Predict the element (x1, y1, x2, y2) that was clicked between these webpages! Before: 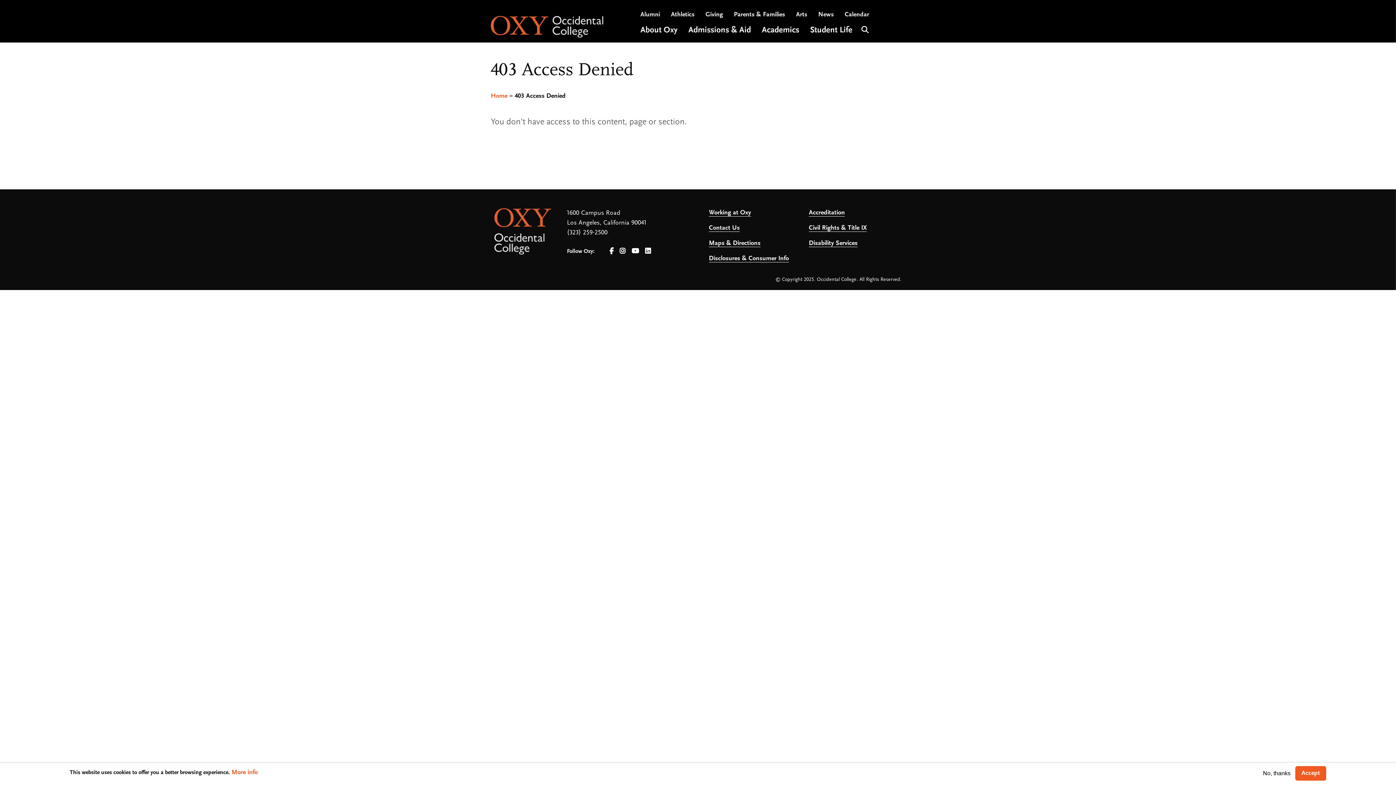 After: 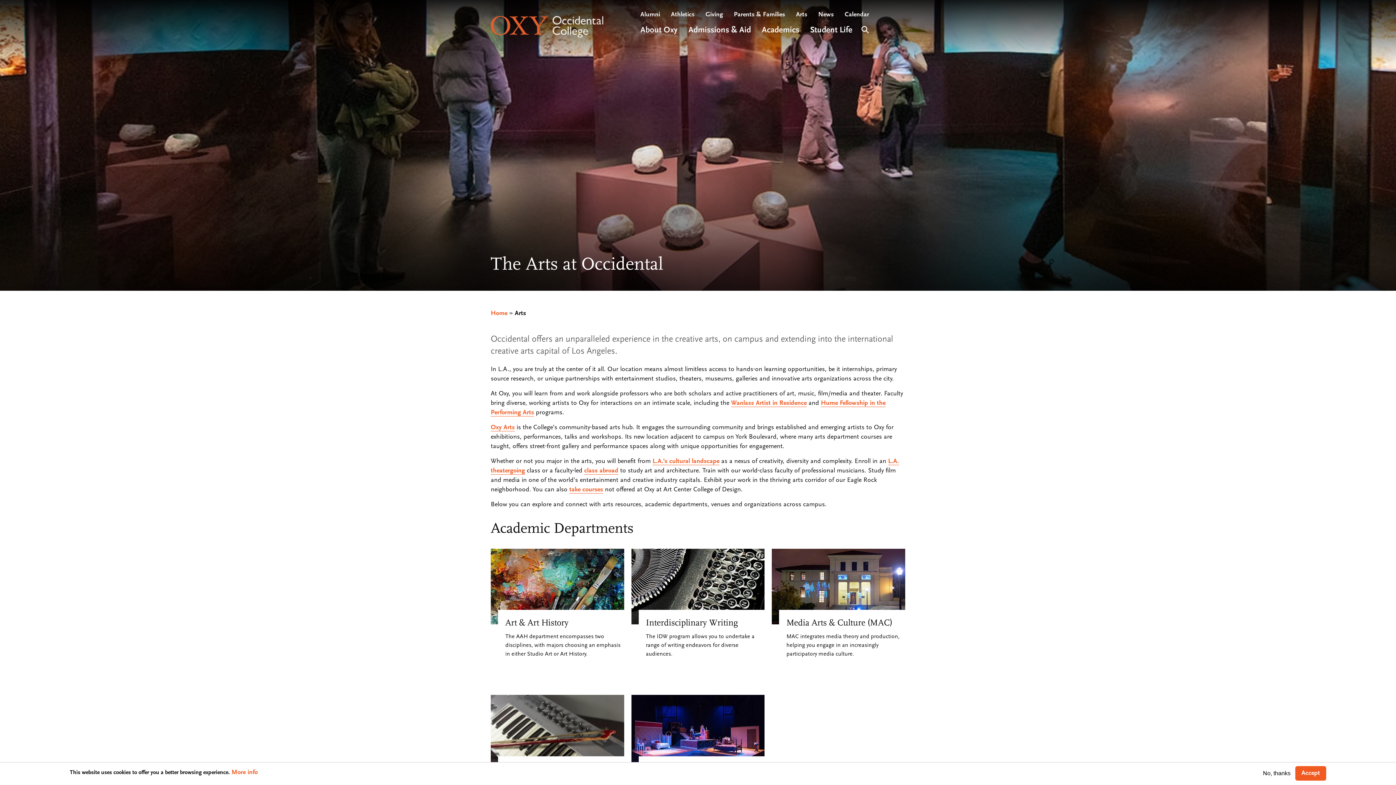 Action: bbox: (796, 10, 807, 18) label: Arts